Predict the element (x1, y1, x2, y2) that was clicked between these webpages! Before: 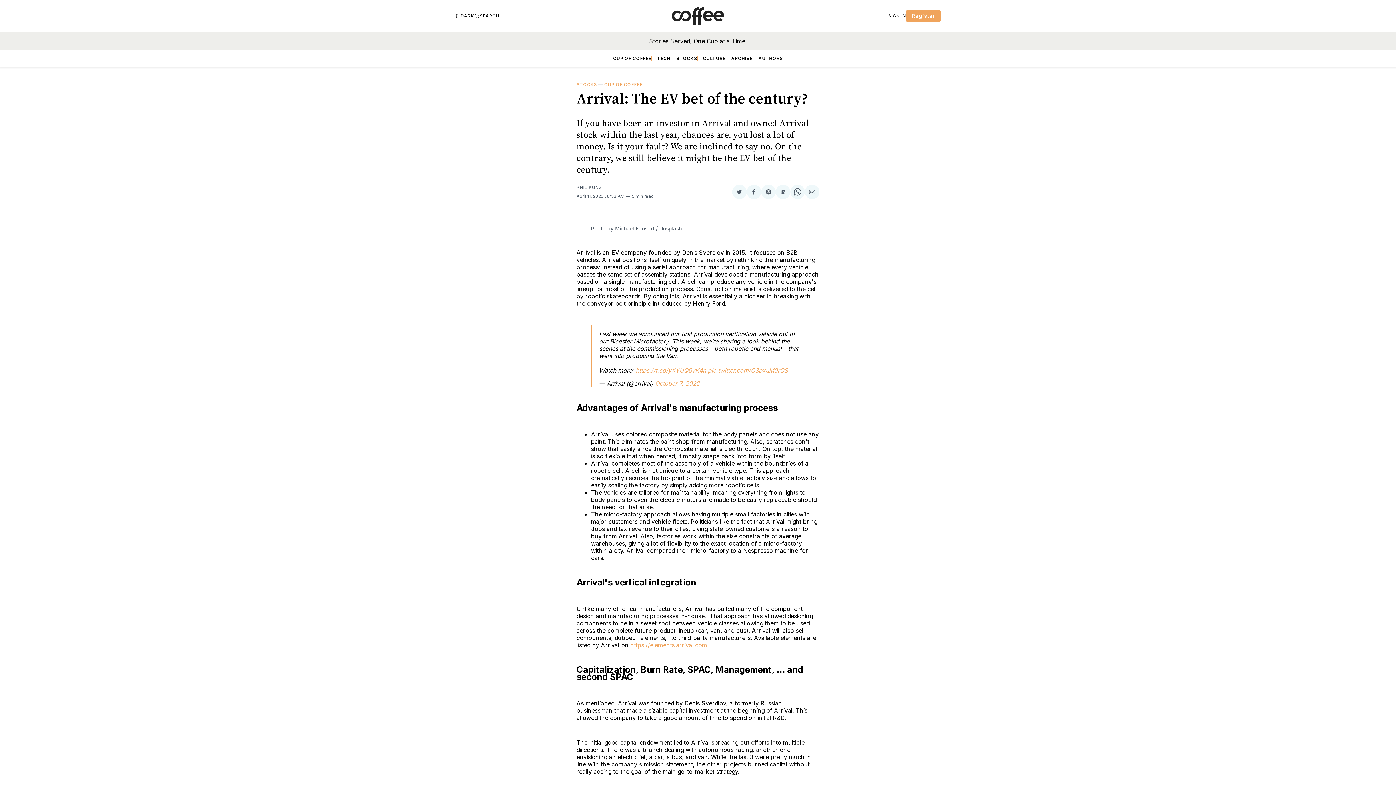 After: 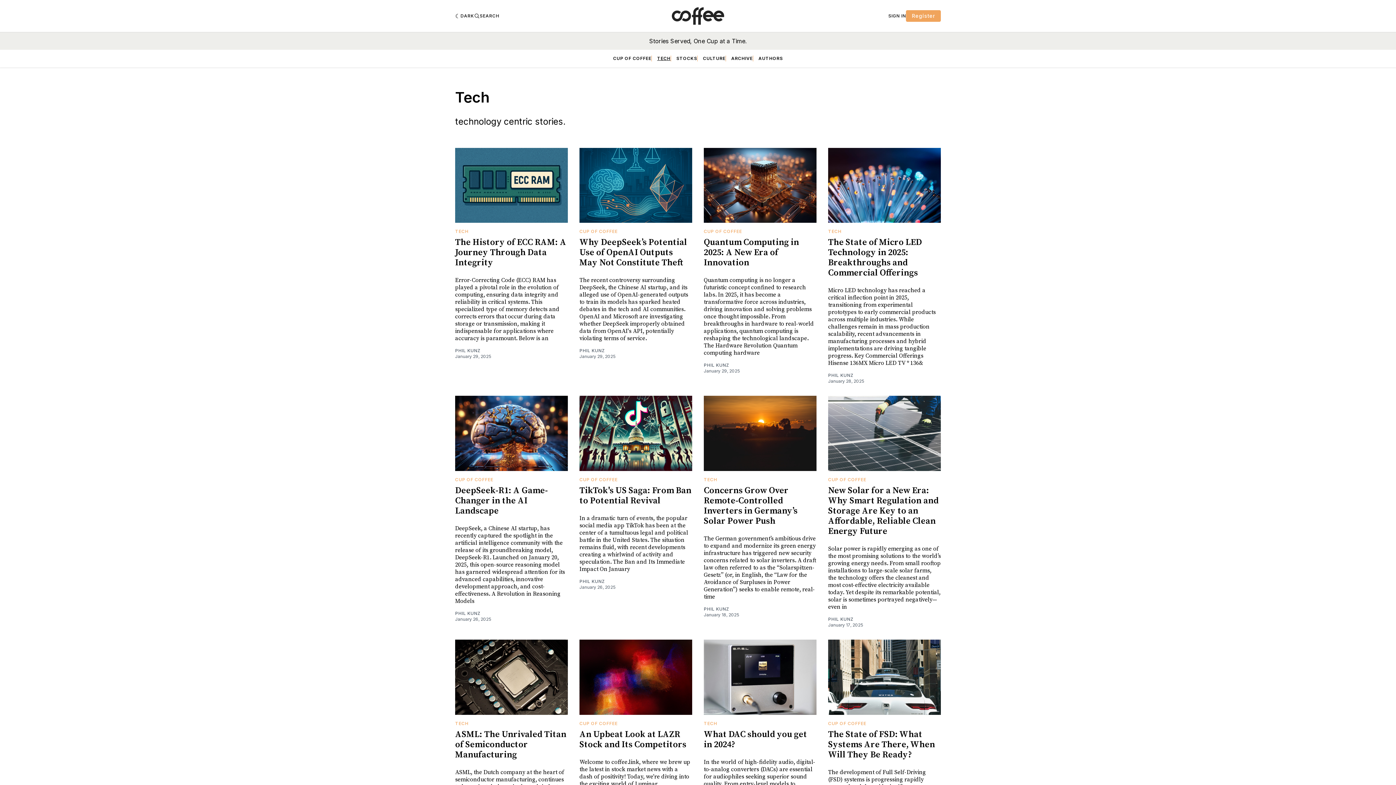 Action: label: TECH bbox: (657, 55, 670, 61)